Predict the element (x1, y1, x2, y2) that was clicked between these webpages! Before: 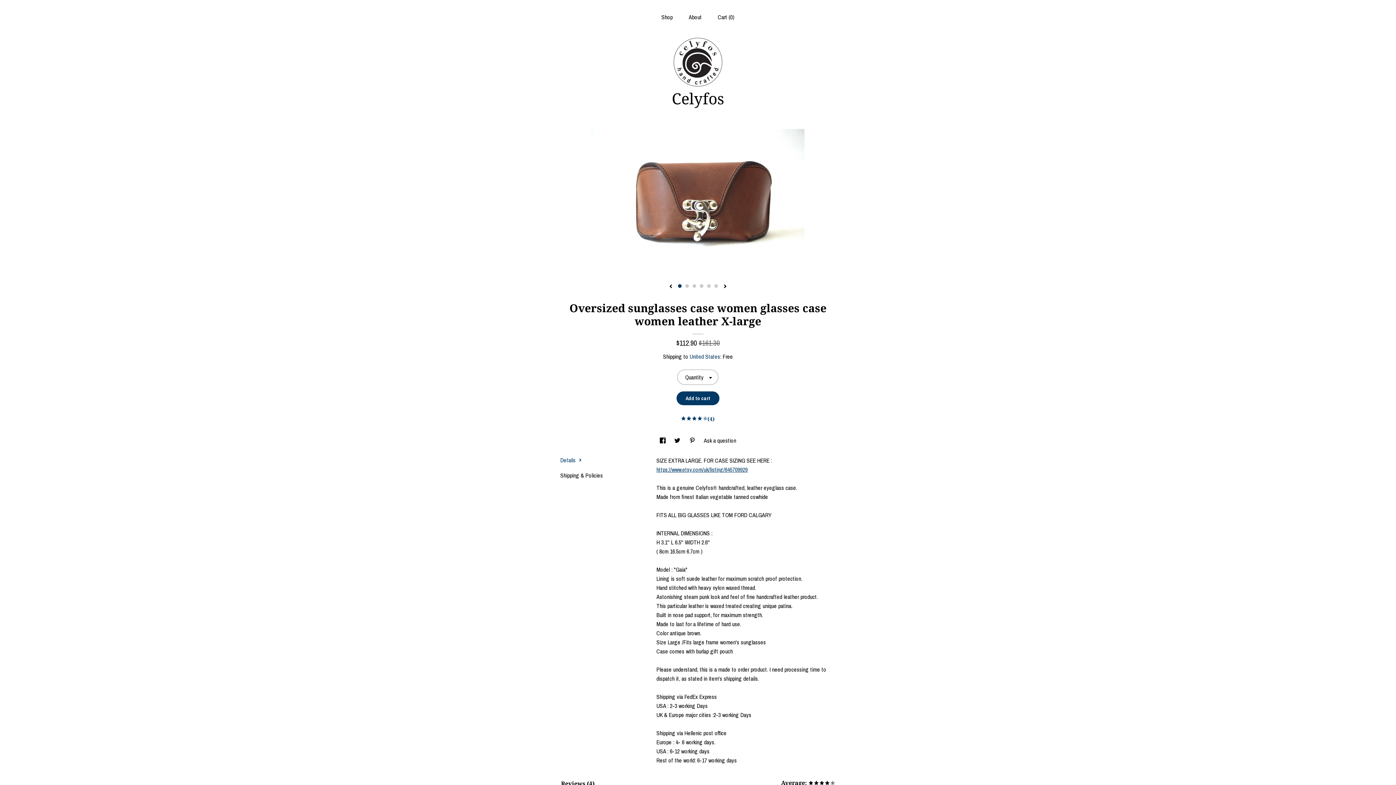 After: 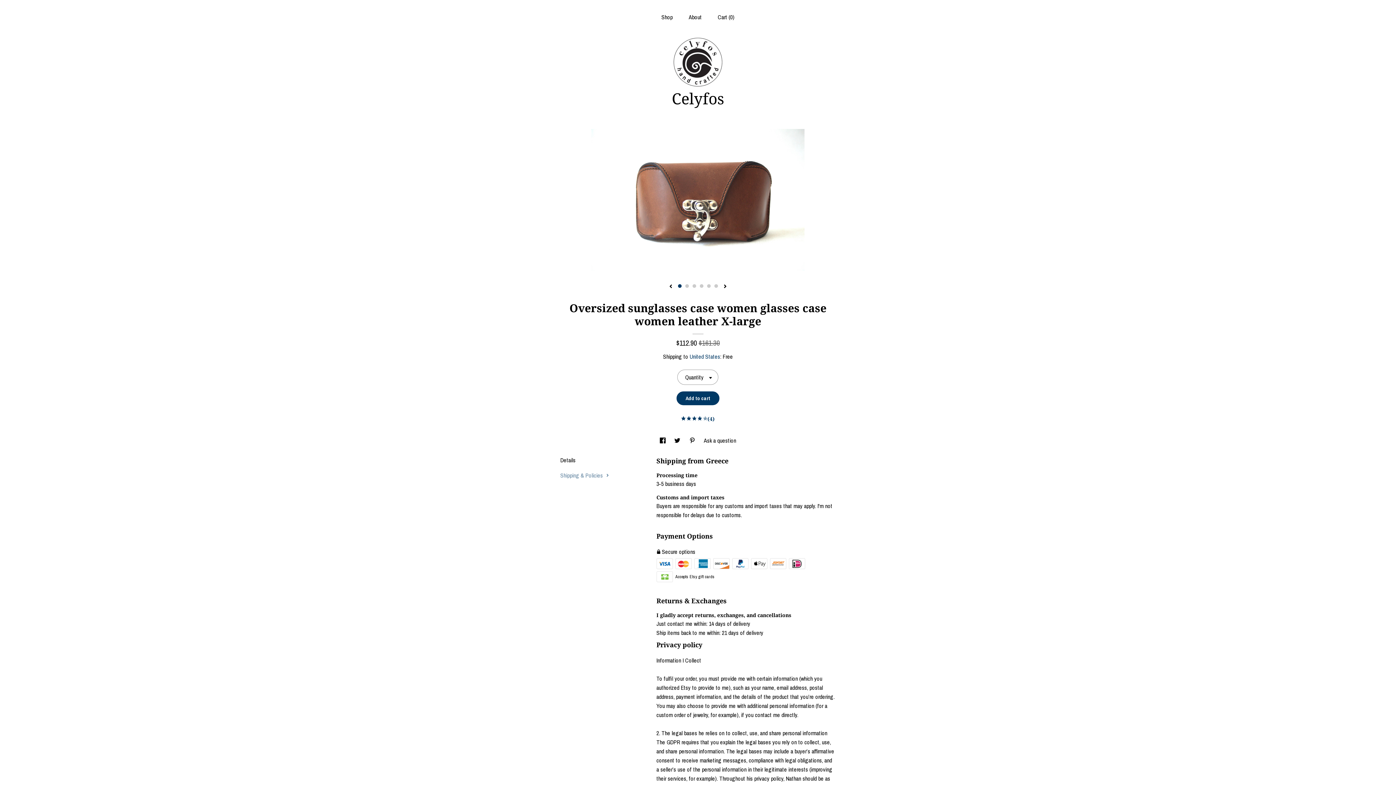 Action: label: Shipping & Policies bbox: (560, 471, 603, 479)